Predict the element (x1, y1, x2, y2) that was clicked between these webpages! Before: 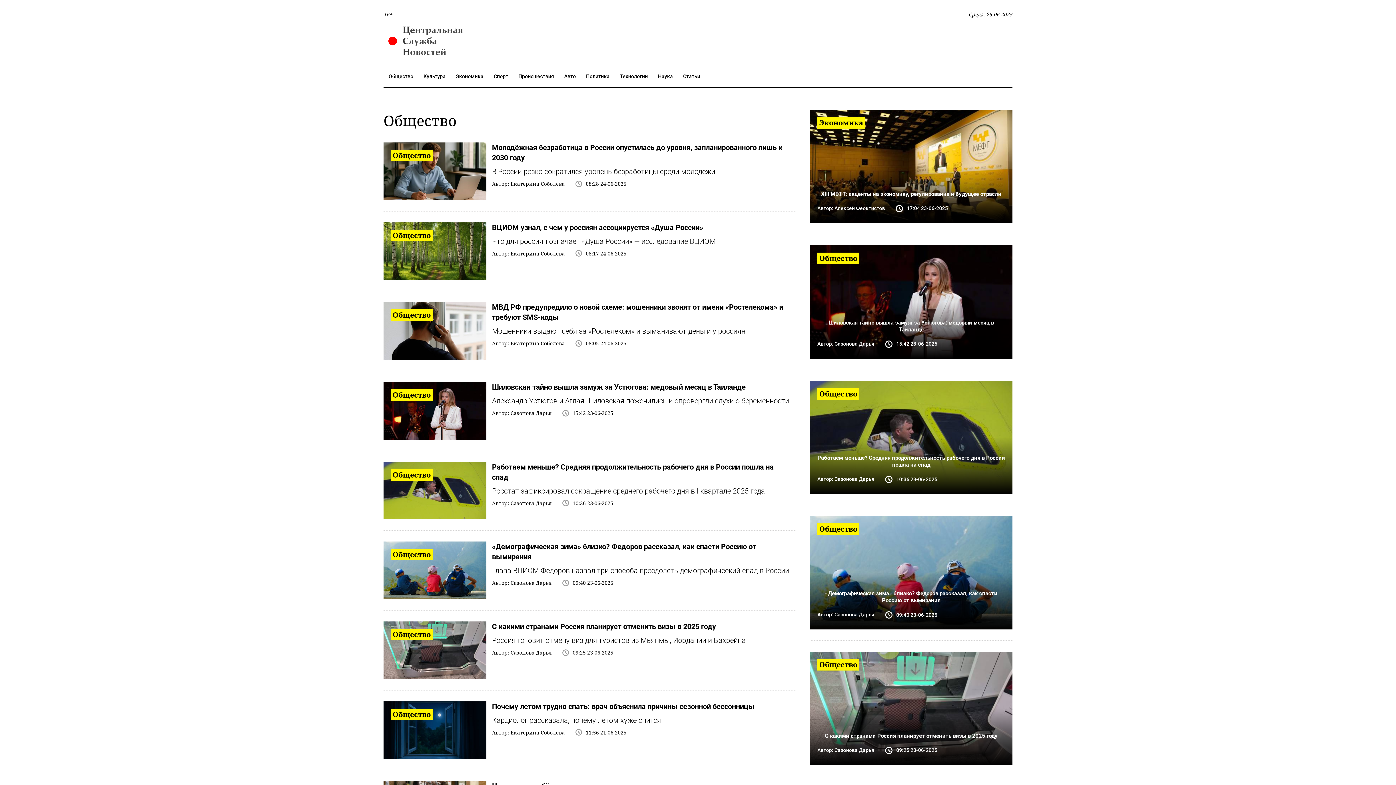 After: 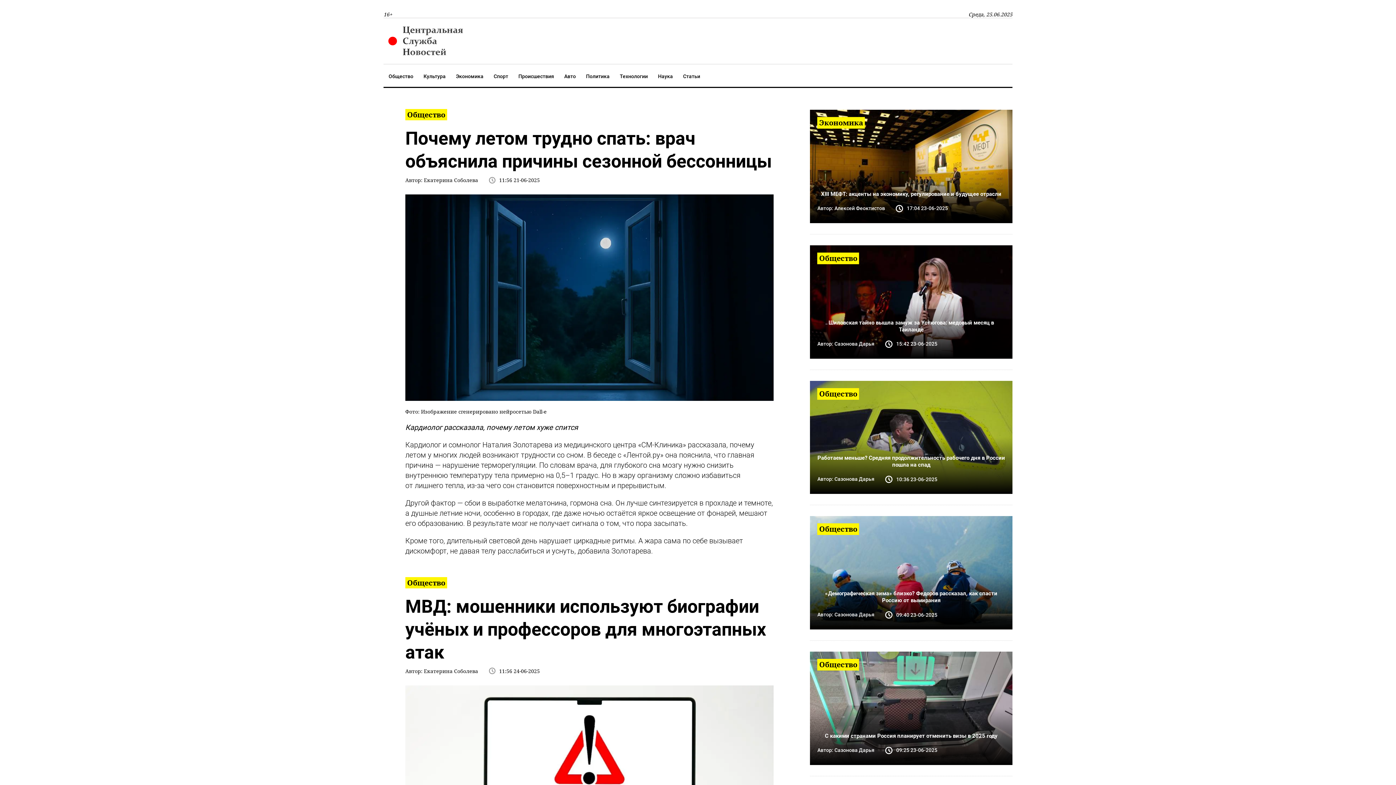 Action: bbox: (492, 702, 754, 711) label: Почему летом трудно спать: врач объяснила причины сезонной бессонницы